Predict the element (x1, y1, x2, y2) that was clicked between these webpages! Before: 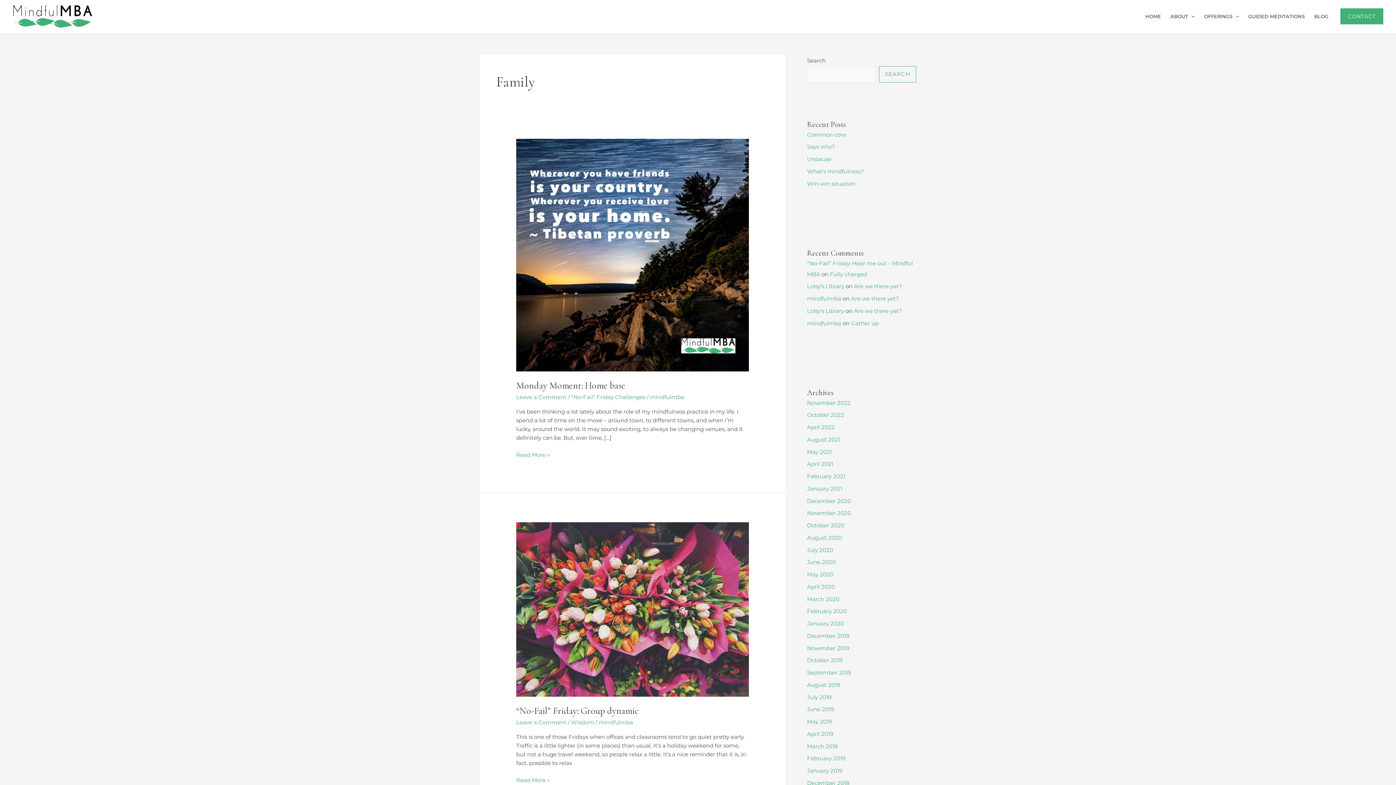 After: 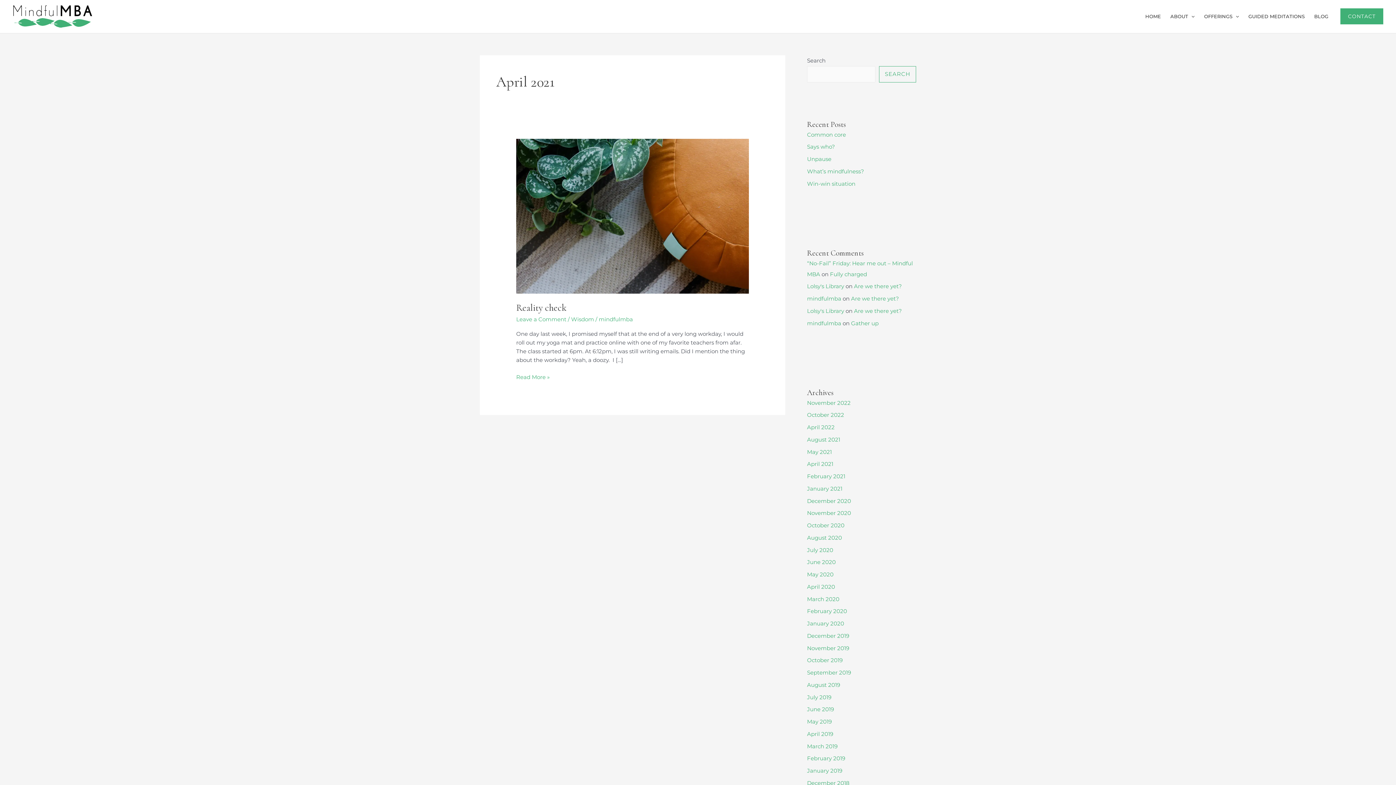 Action: bbox: (807, 460, 833, 467) label: April 2021